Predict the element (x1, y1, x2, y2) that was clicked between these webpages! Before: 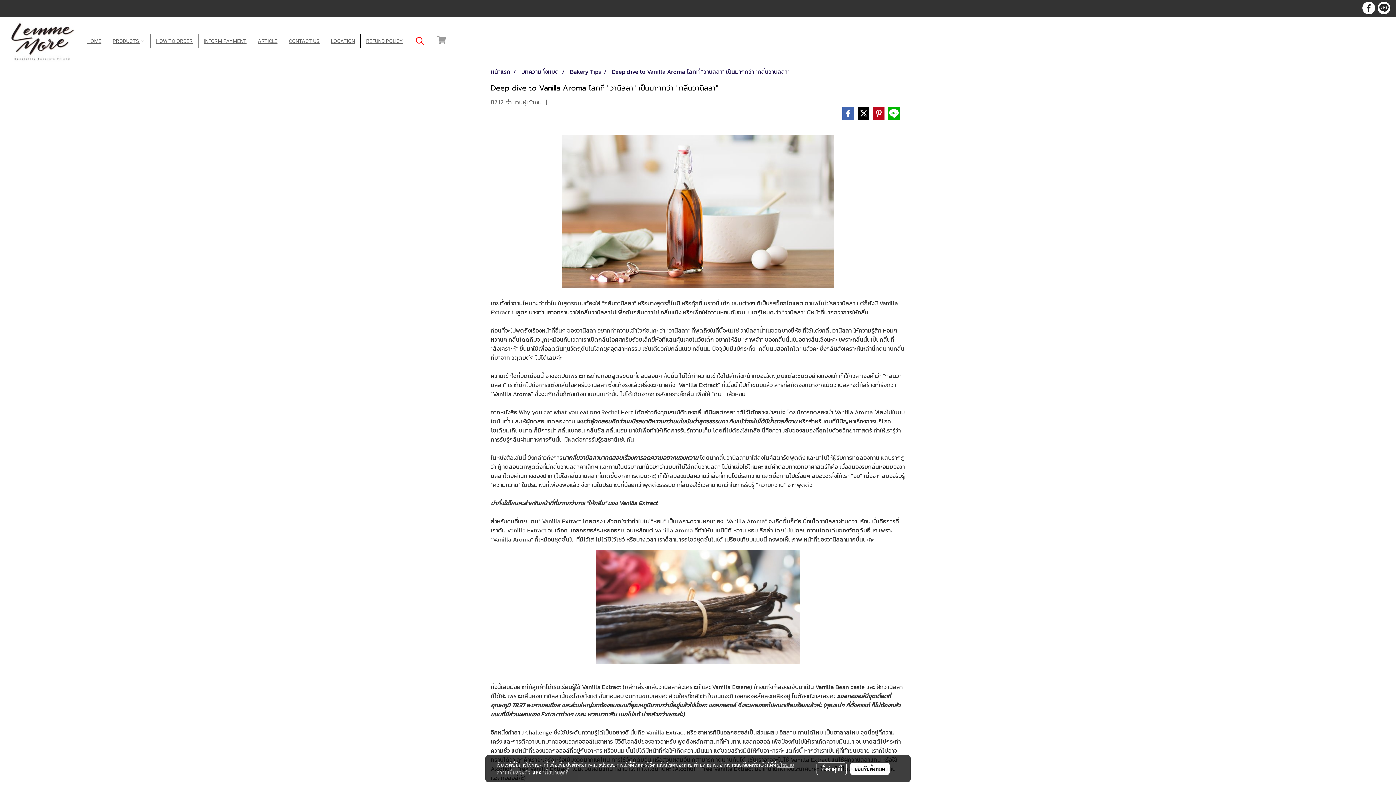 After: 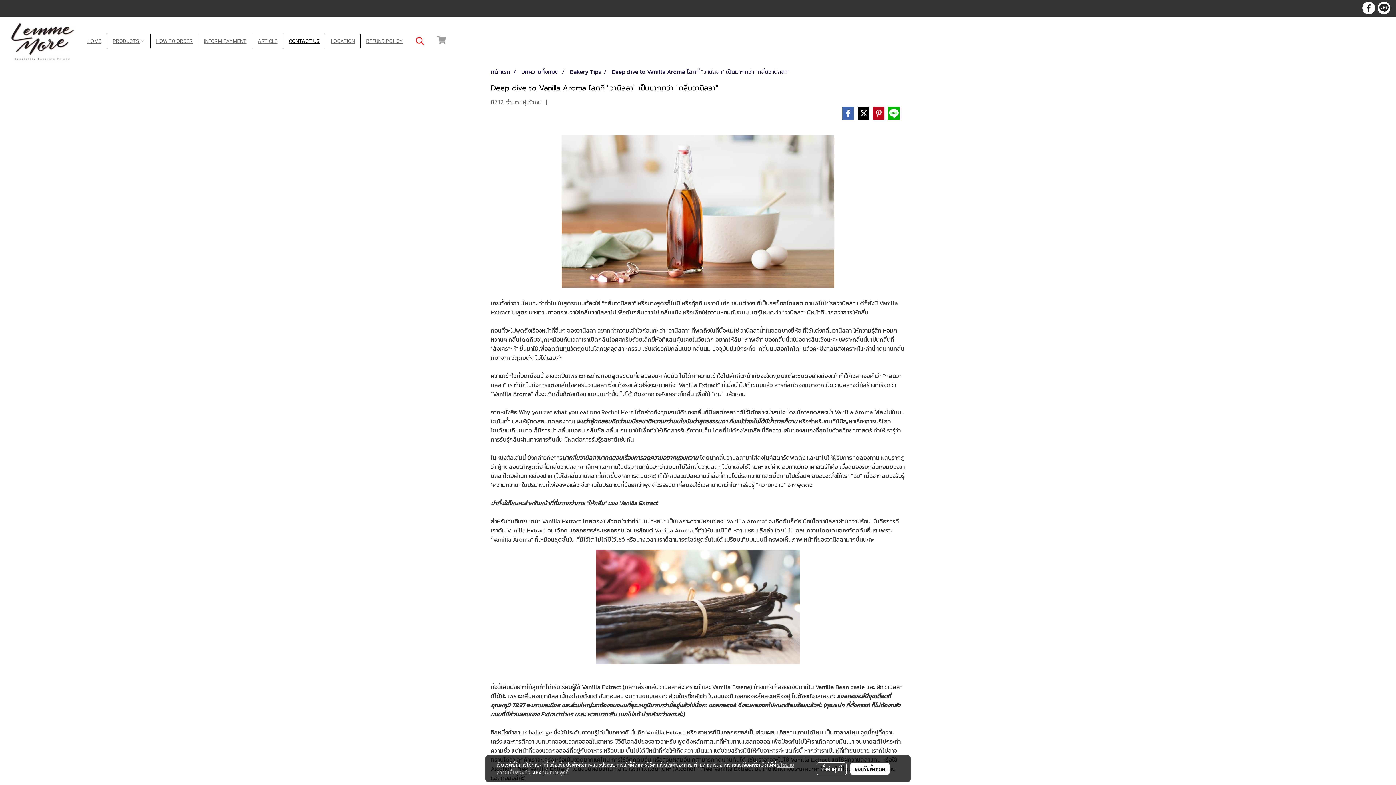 Action: label: CONTACT US bbox: (283, 34, 325, 48)